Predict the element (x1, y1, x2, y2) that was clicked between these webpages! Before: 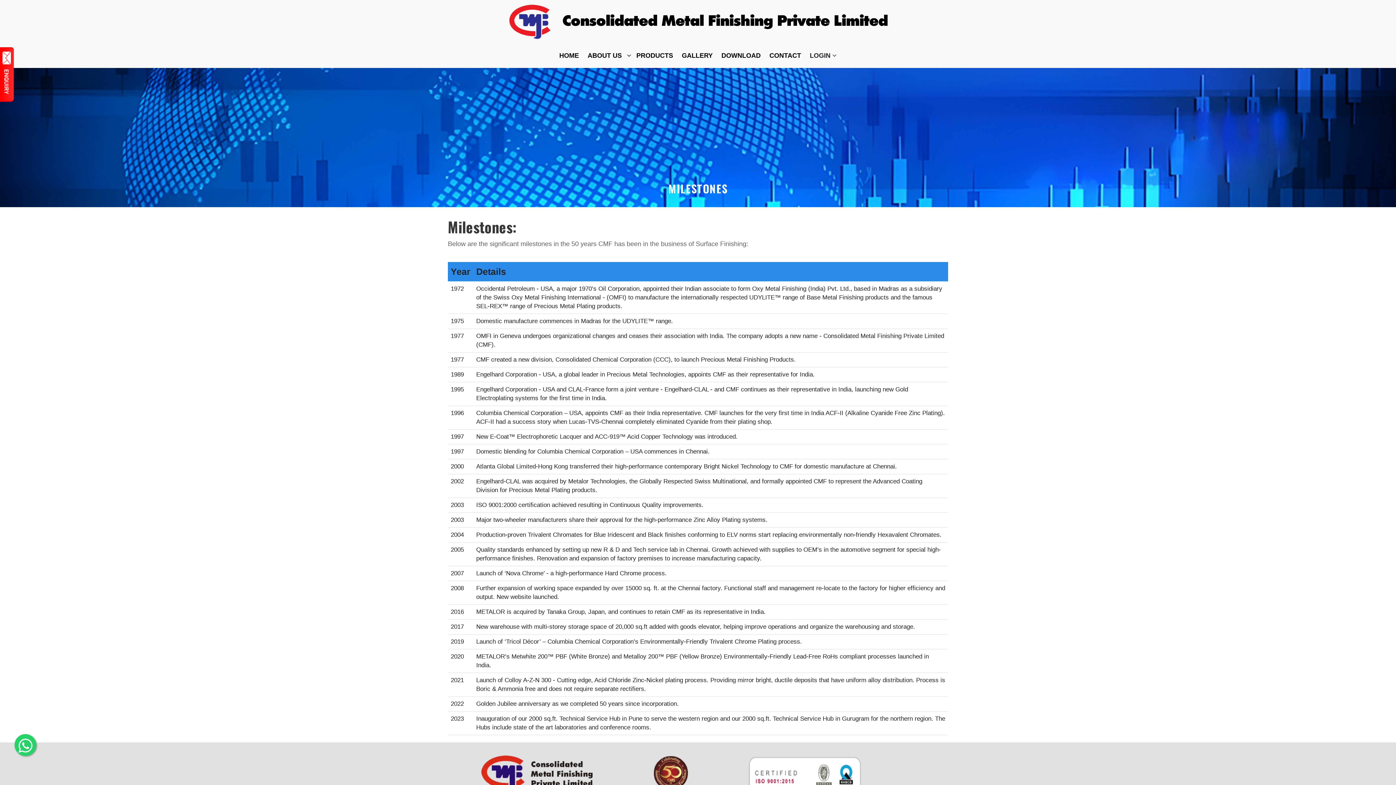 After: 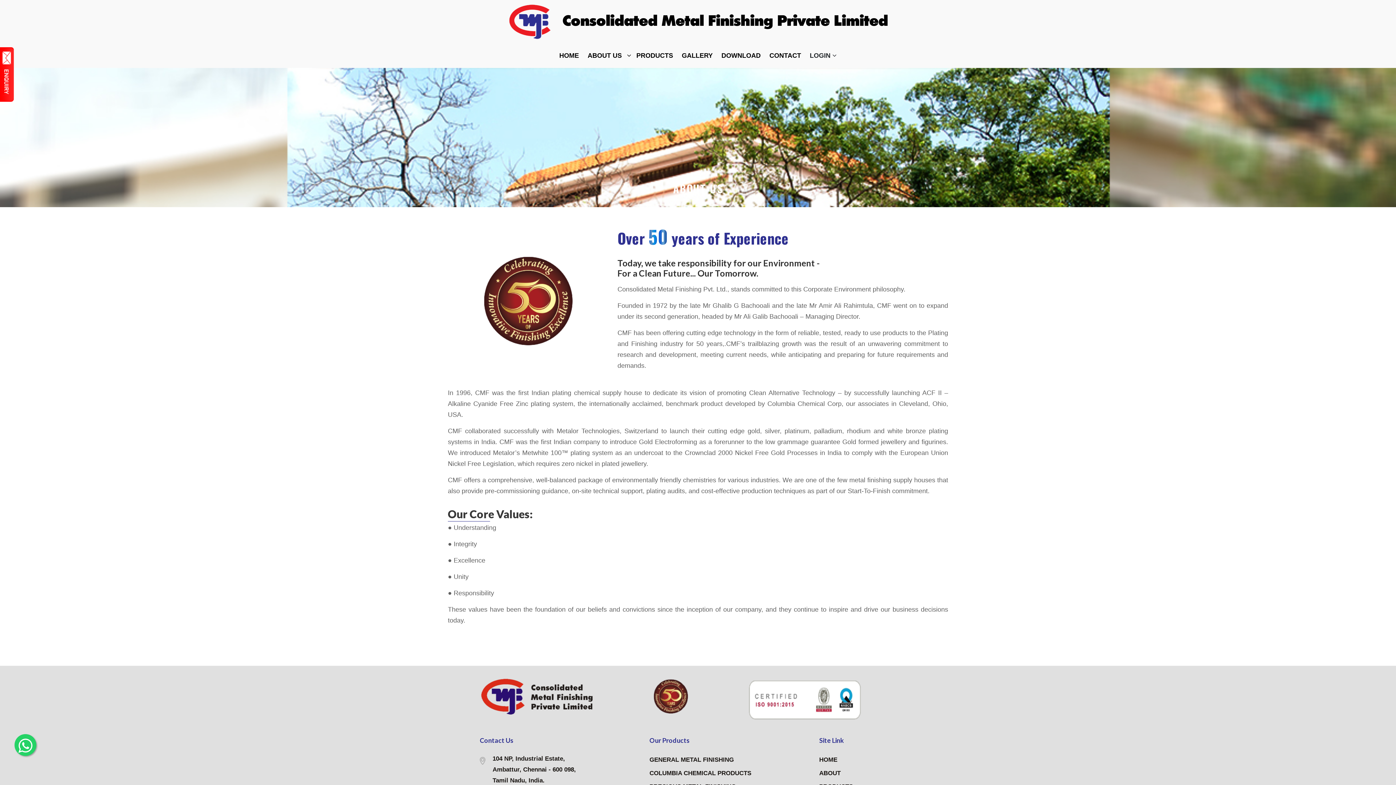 Action: label: ABOUT US bbox: (583, 46, 626, 65)